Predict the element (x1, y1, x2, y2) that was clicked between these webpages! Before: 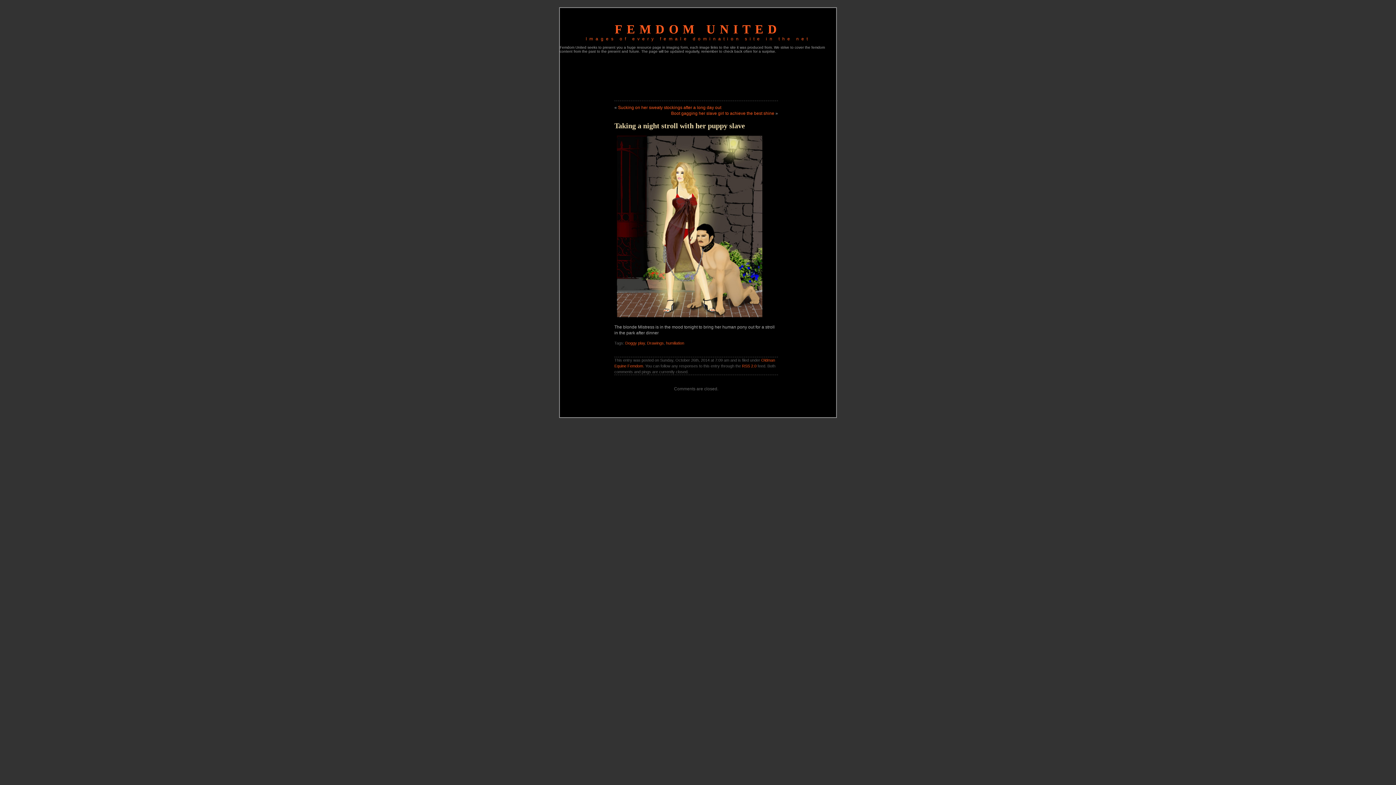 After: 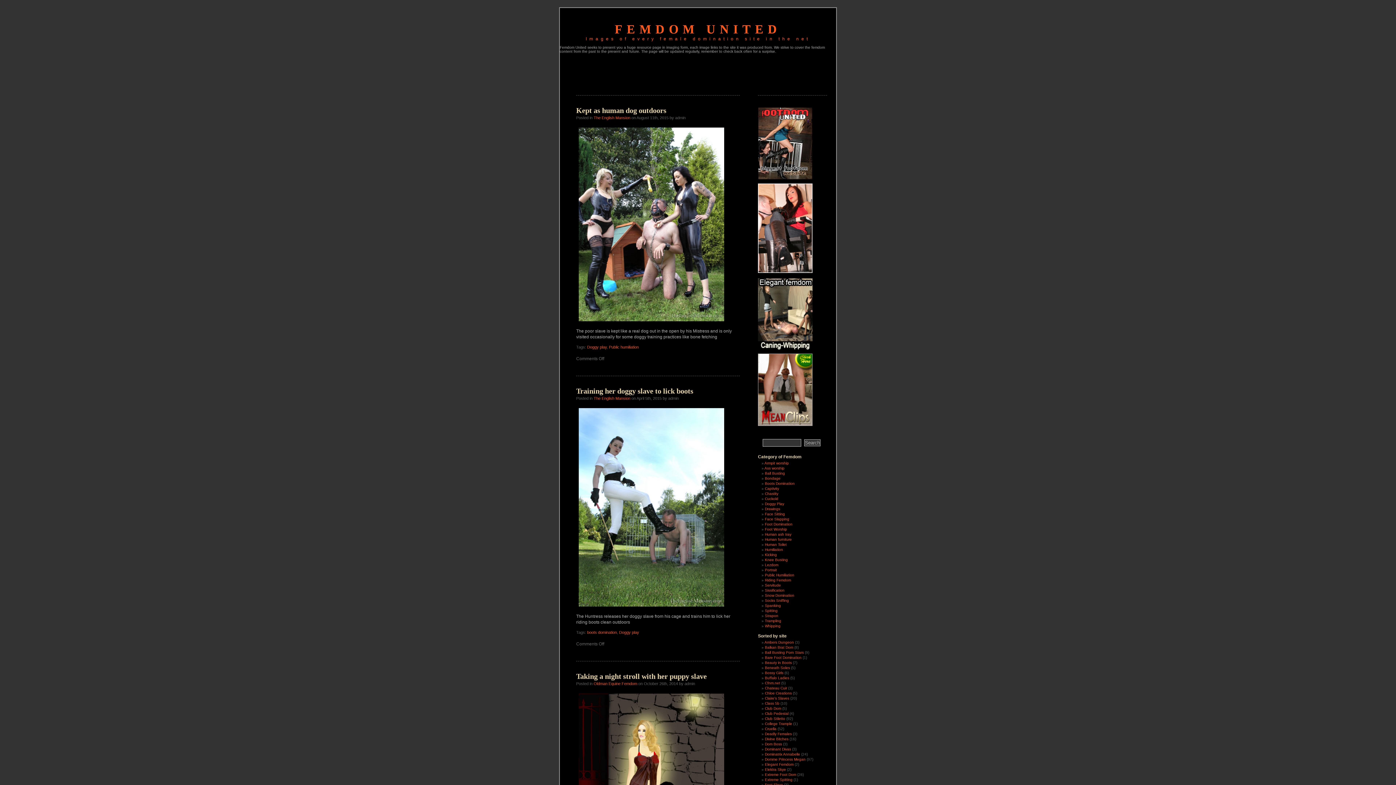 Action: bbox: (625, 341, 645, 345) label: Doggy play